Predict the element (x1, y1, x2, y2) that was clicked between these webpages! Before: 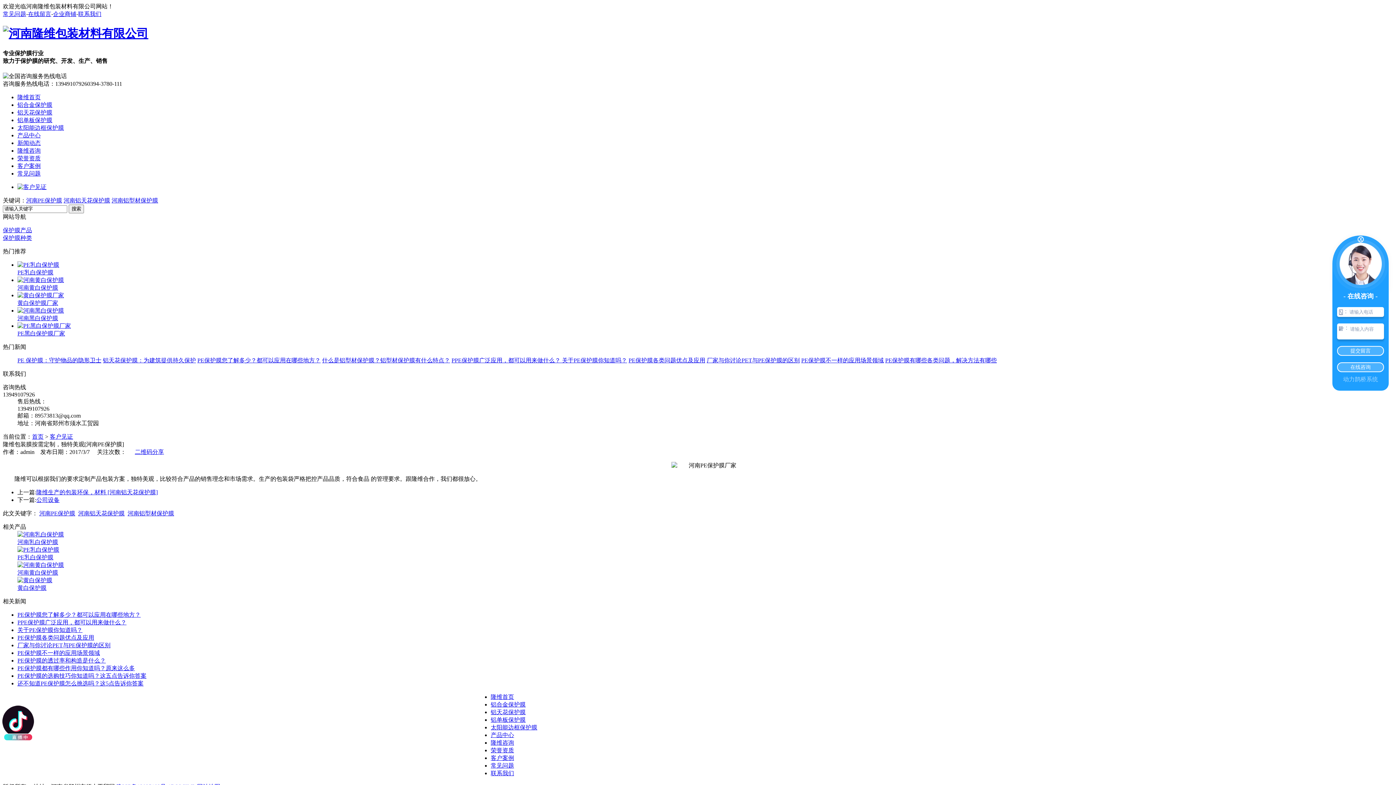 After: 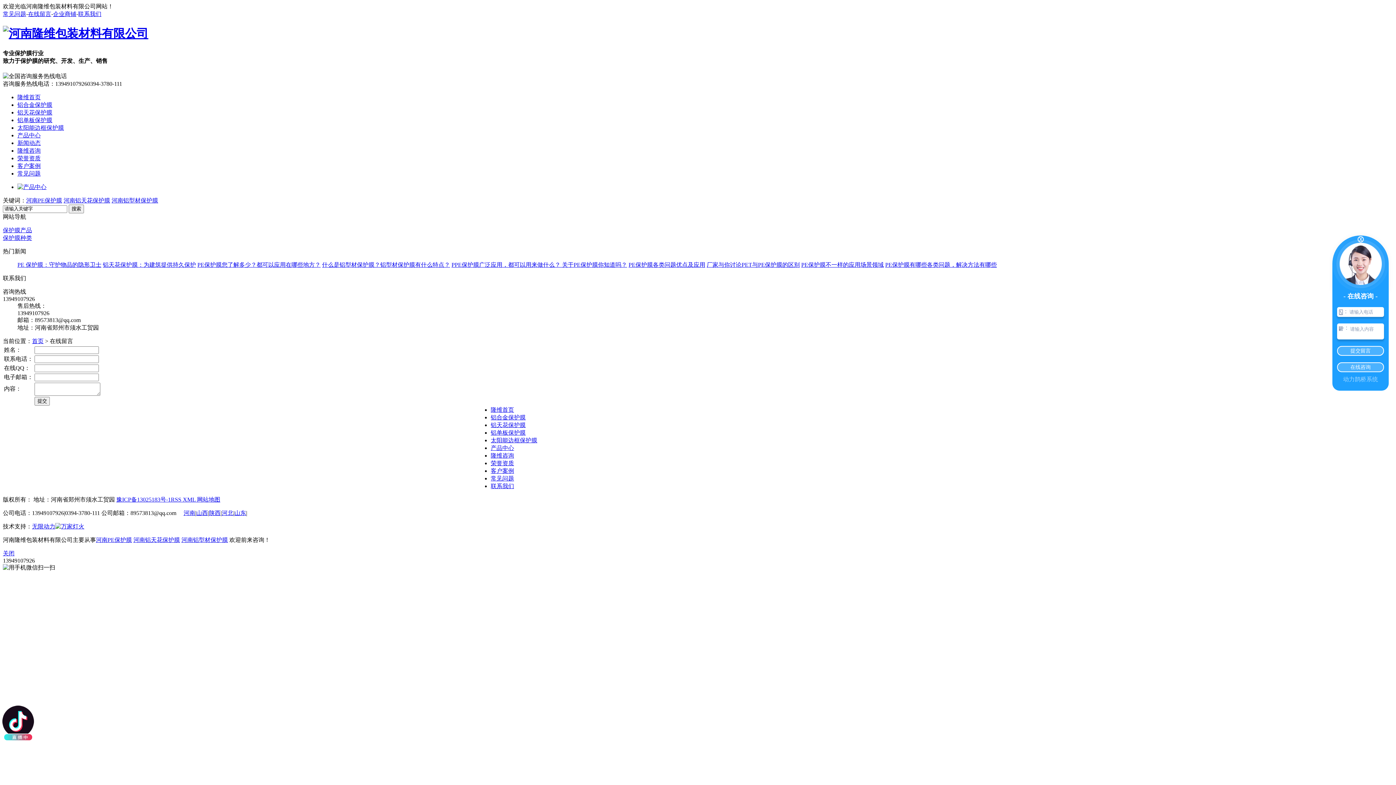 Action: bbox: (28, 10, 51, 17) label: 在线留言